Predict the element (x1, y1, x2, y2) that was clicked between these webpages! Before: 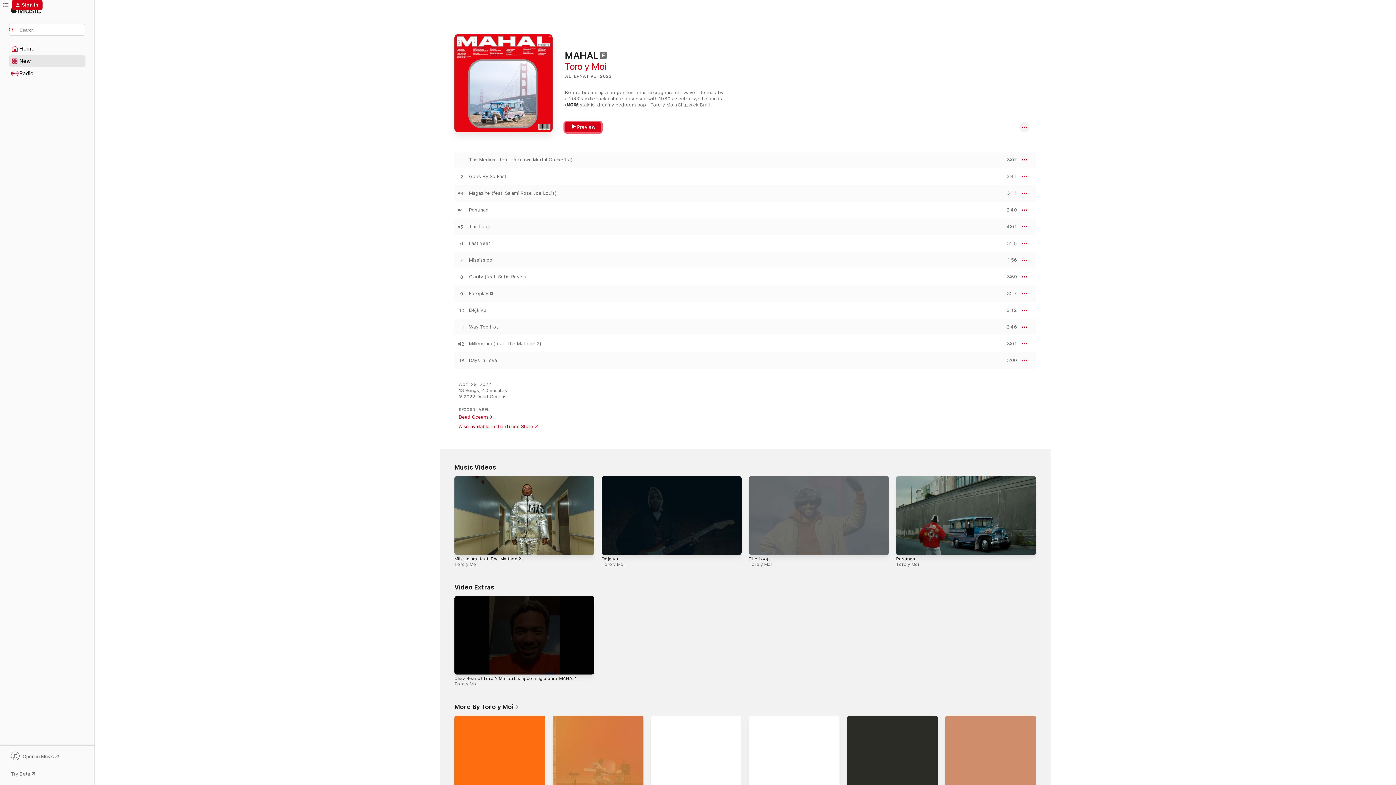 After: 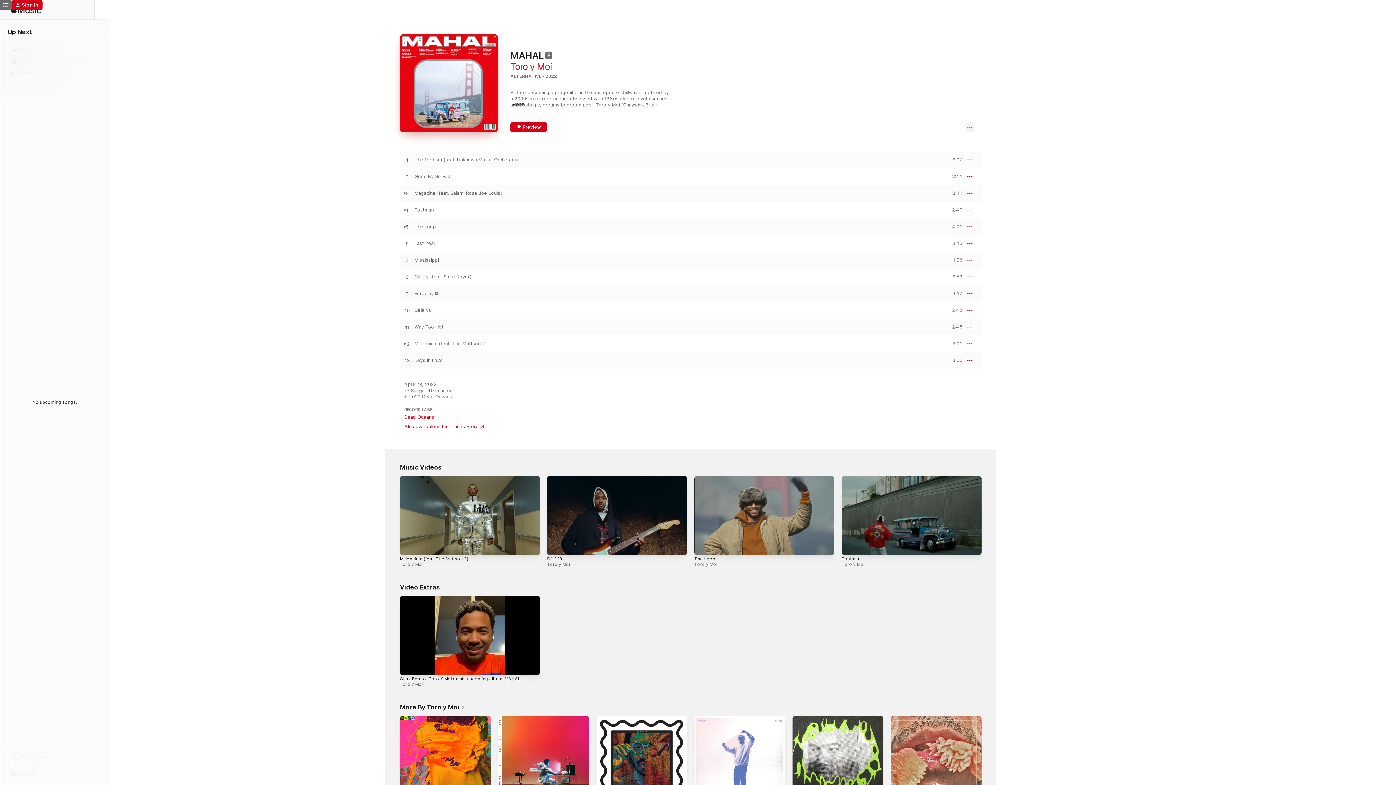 Action: label: Up Next bbox: (0, 0, 11, 10)